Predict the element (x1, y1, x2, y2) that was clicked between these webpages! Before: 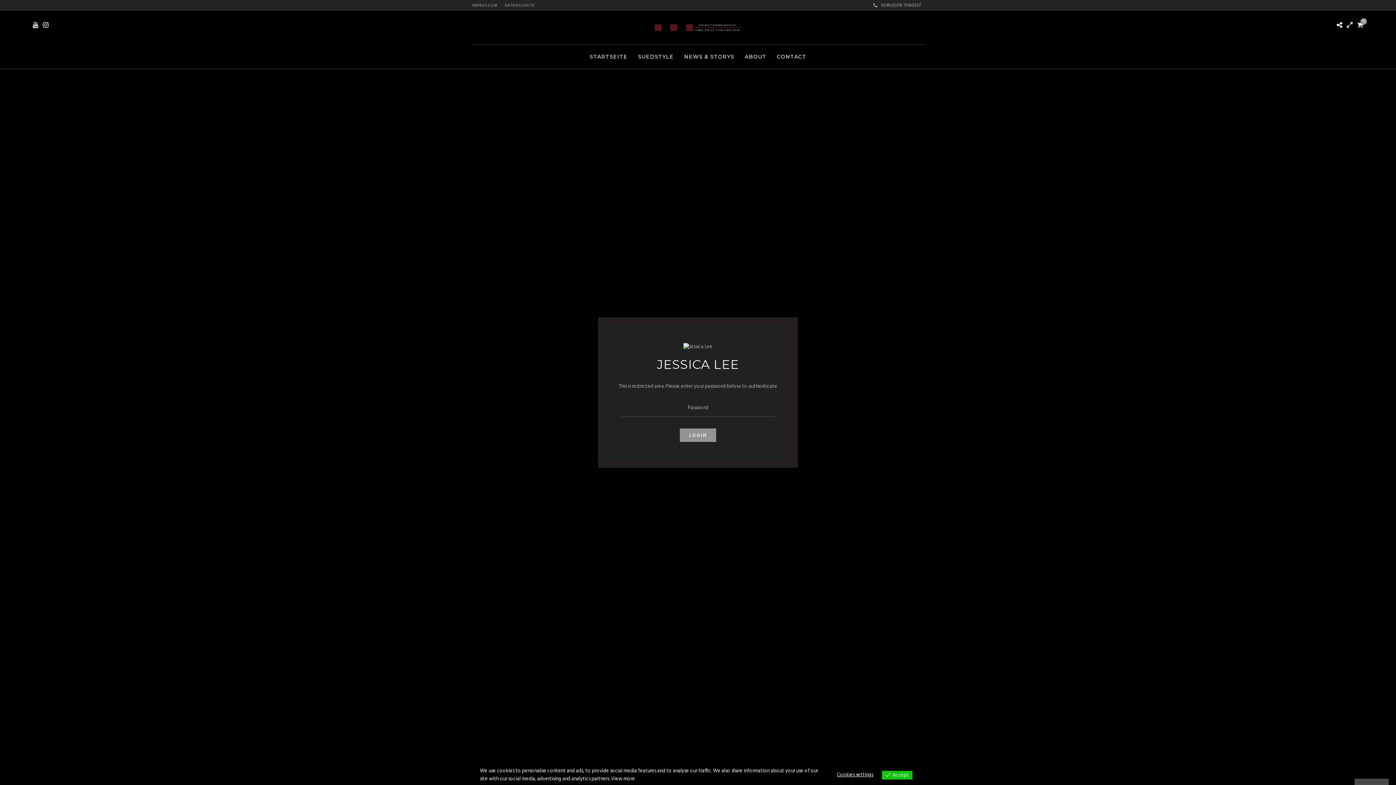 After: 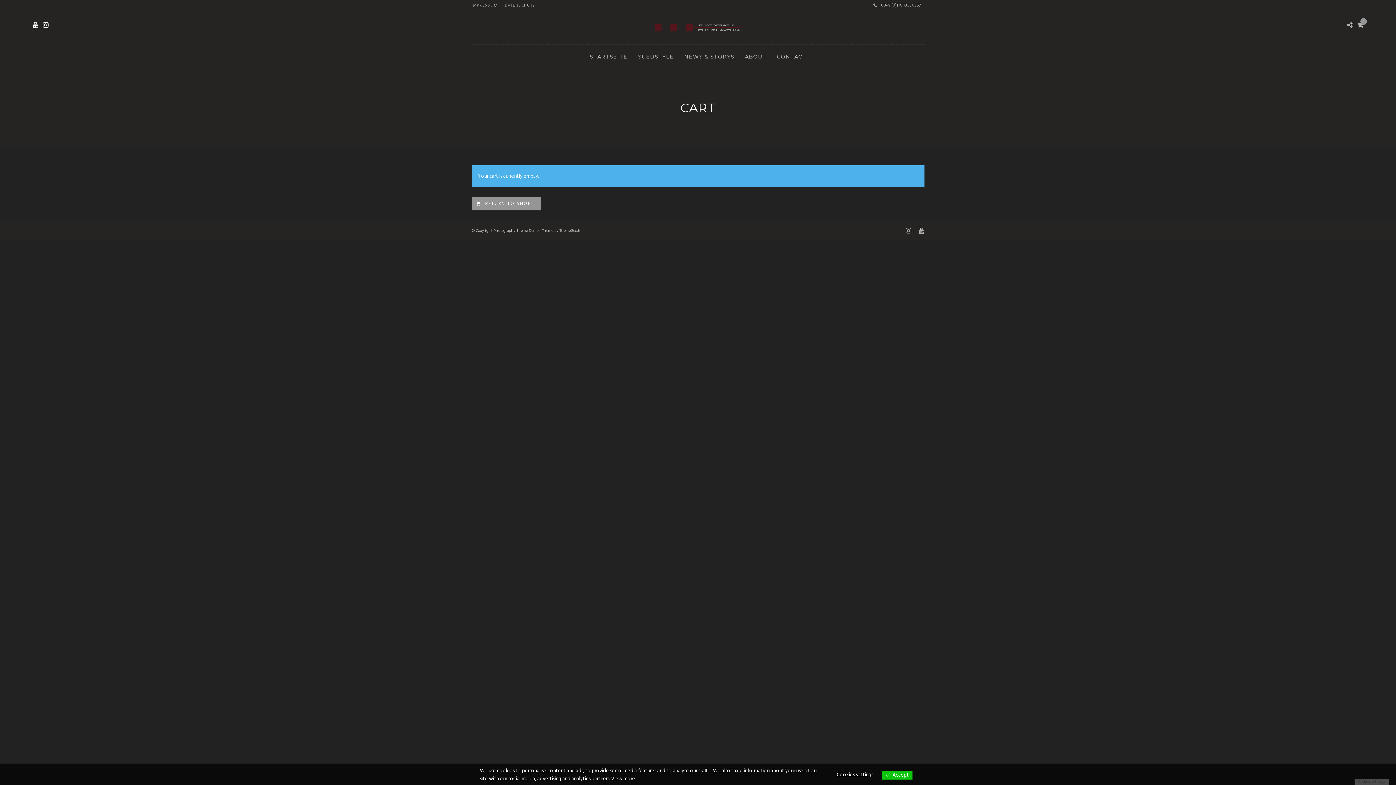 Action: bbox: (1357, 21, 1363, 30)